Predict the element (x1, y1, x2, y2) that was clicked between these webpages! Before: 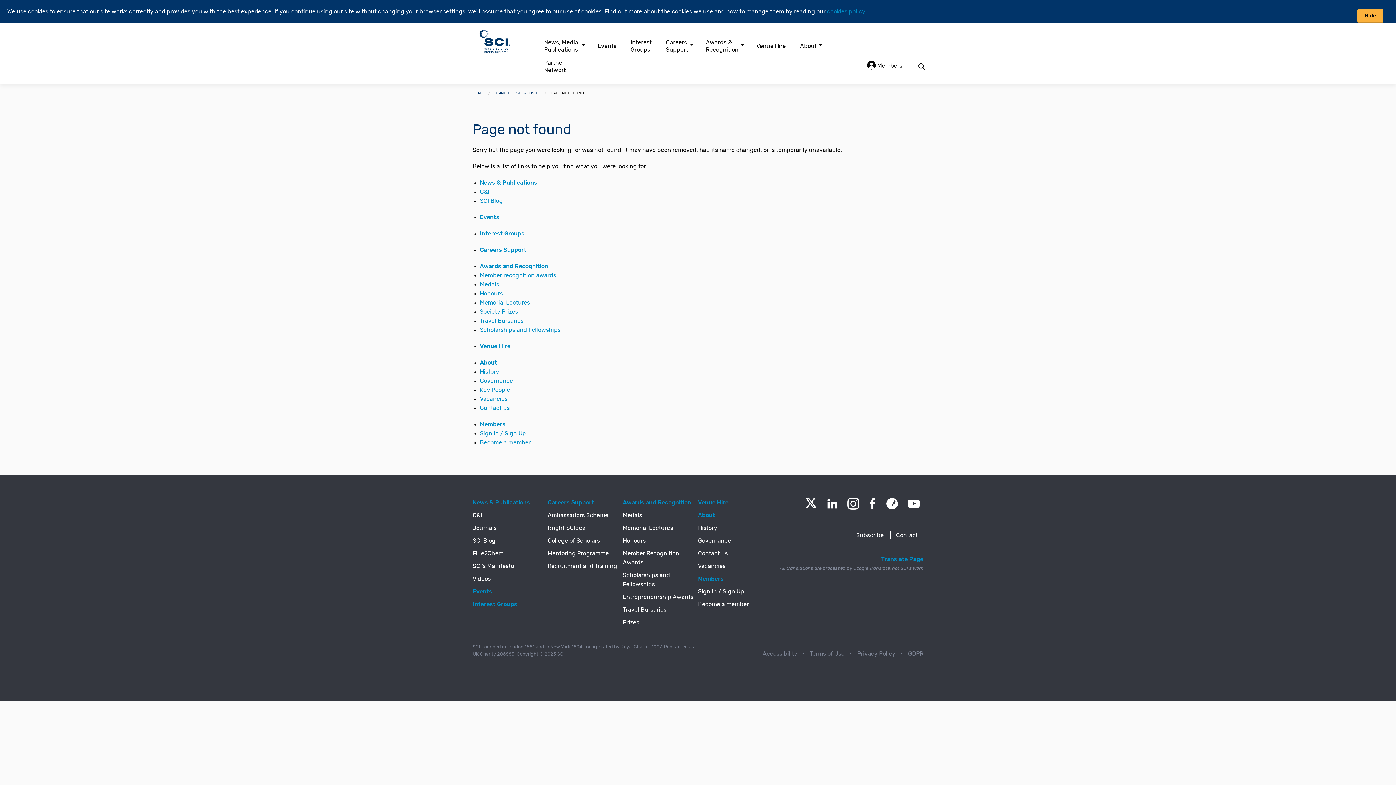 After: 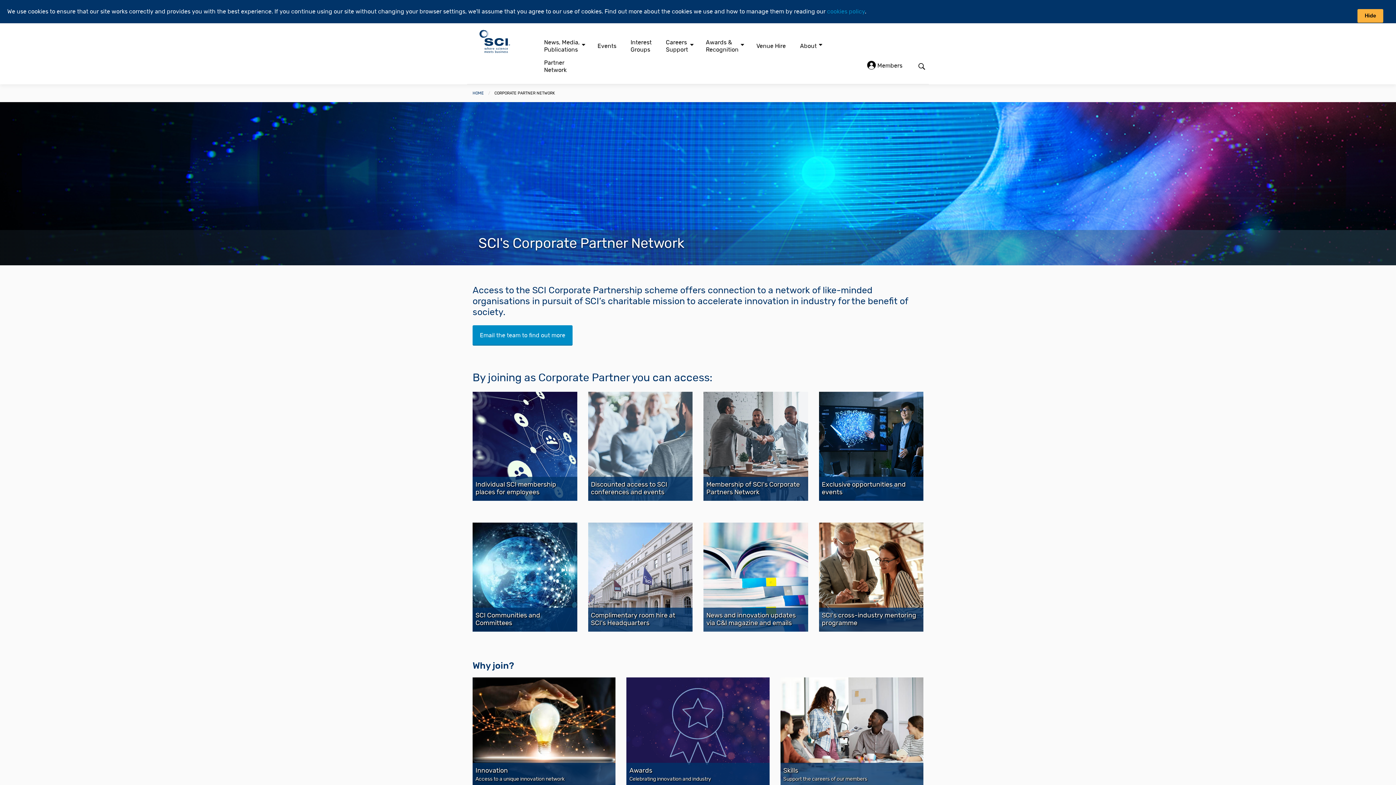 Action: bbox: (544, 56, 566, 76) label: Partner
Network